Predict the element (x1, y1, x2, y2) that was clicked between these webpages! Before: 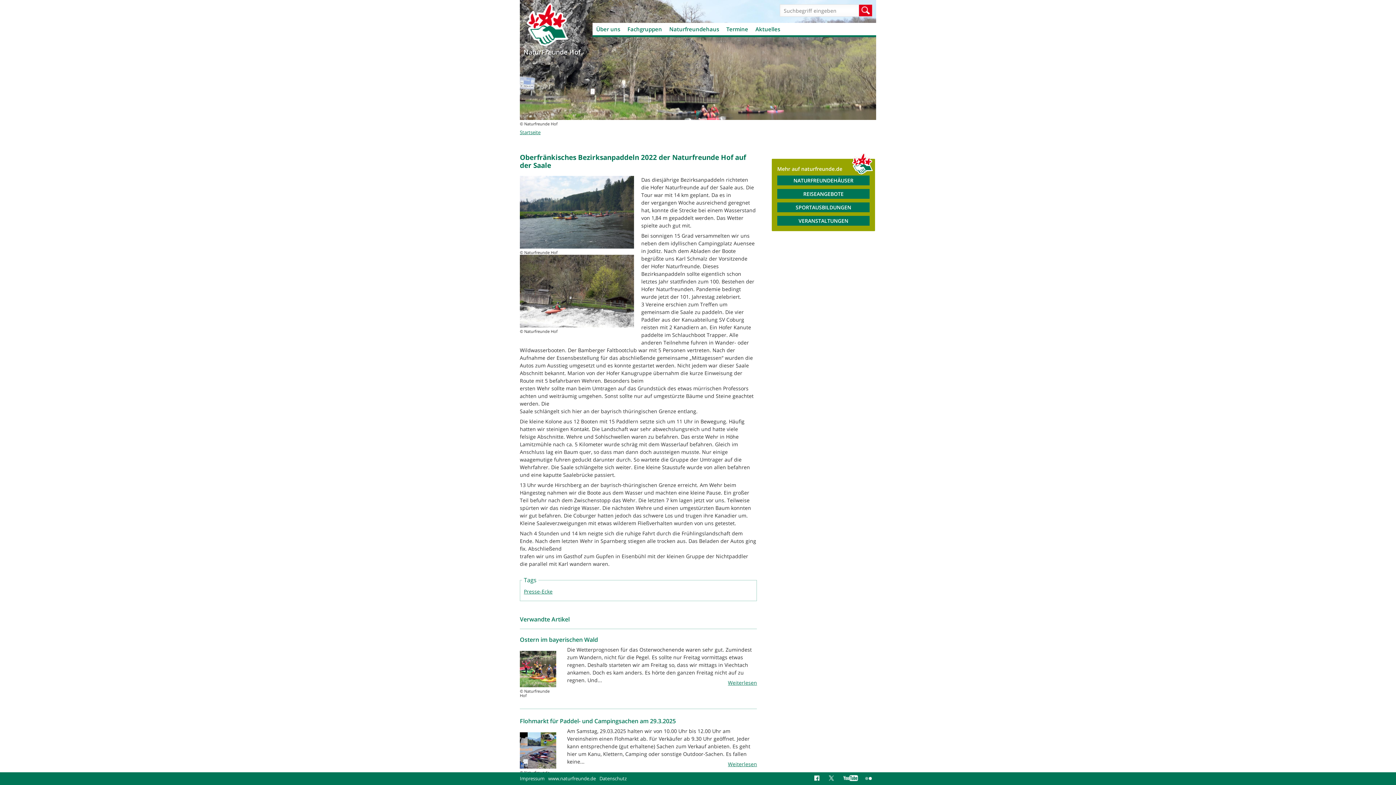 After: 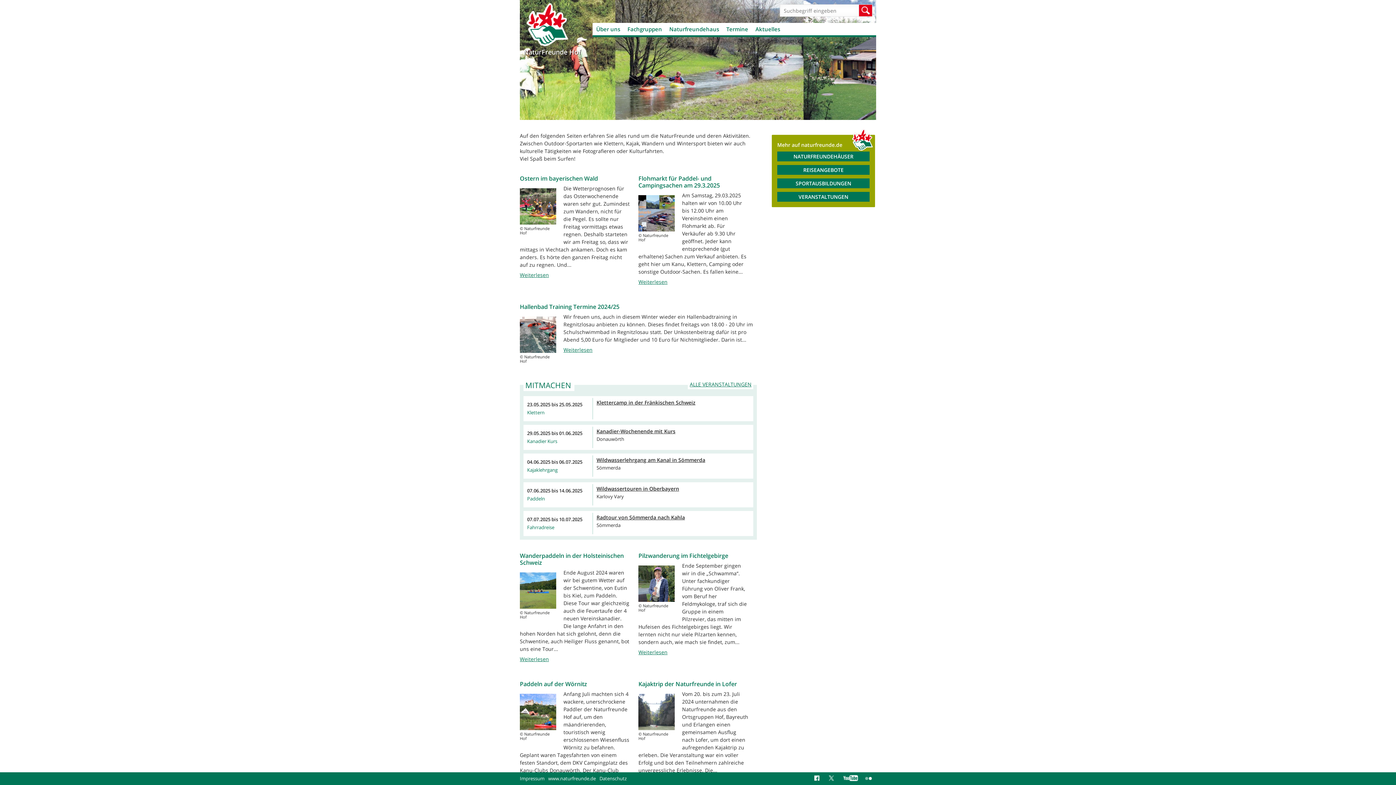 Action: label: Startseite bbox: (520, 129, 540, 135)